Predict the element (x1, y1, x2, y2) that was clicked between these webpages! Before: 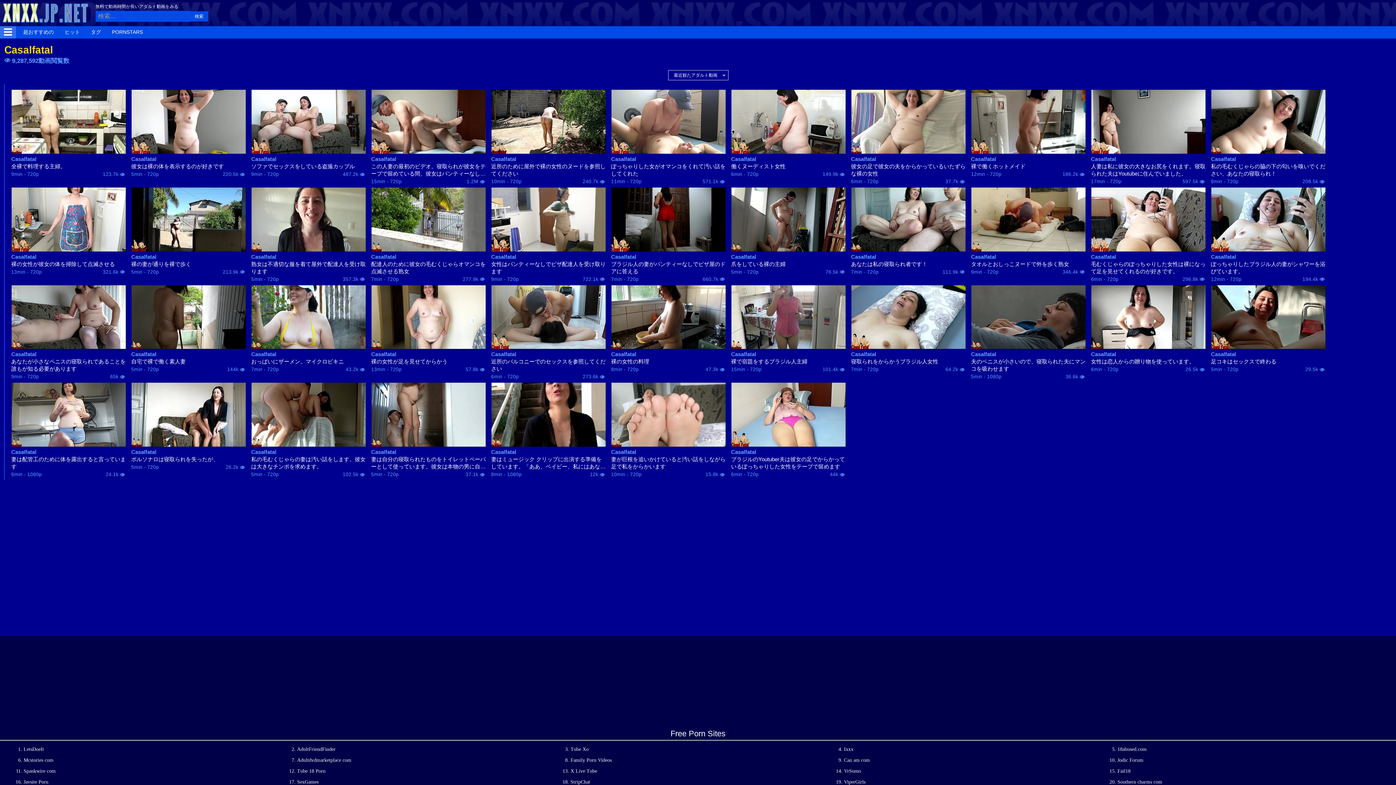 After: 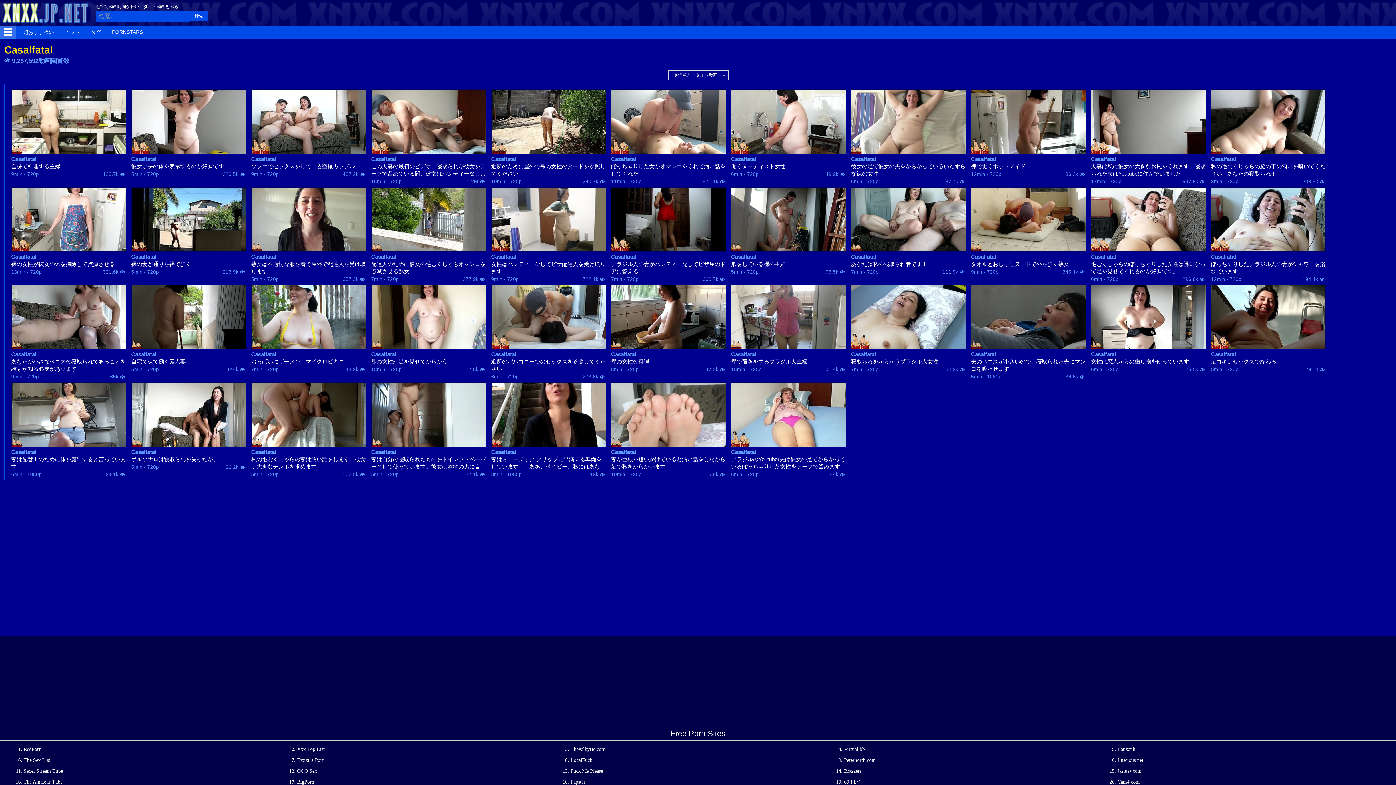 Action: bbox: (371, 448, 486, 456) label: Casalfatal